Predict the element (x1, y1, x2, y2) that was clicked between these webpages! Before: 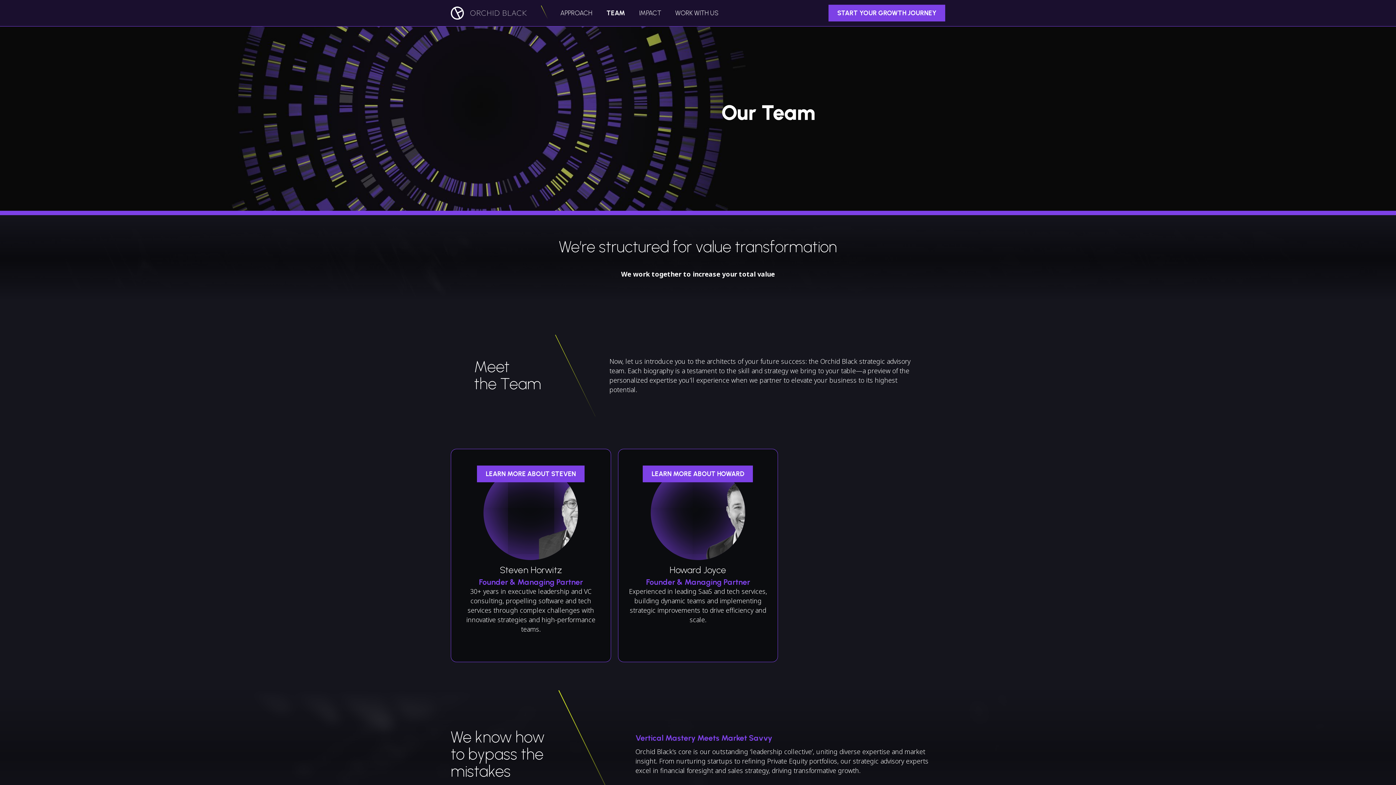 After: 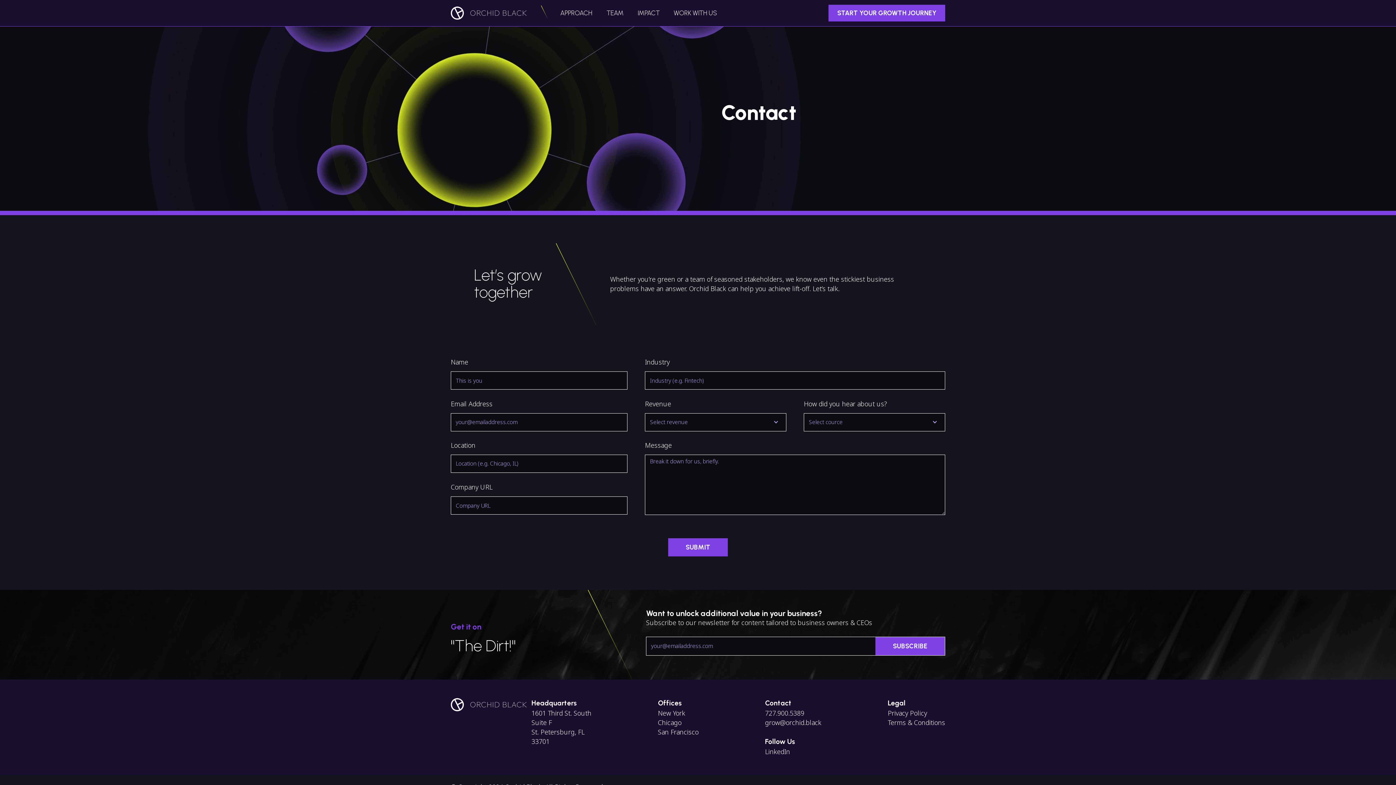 Action: label: START YOUR GROWTH JOURNEY bbox: (828, 4, 945, 21)